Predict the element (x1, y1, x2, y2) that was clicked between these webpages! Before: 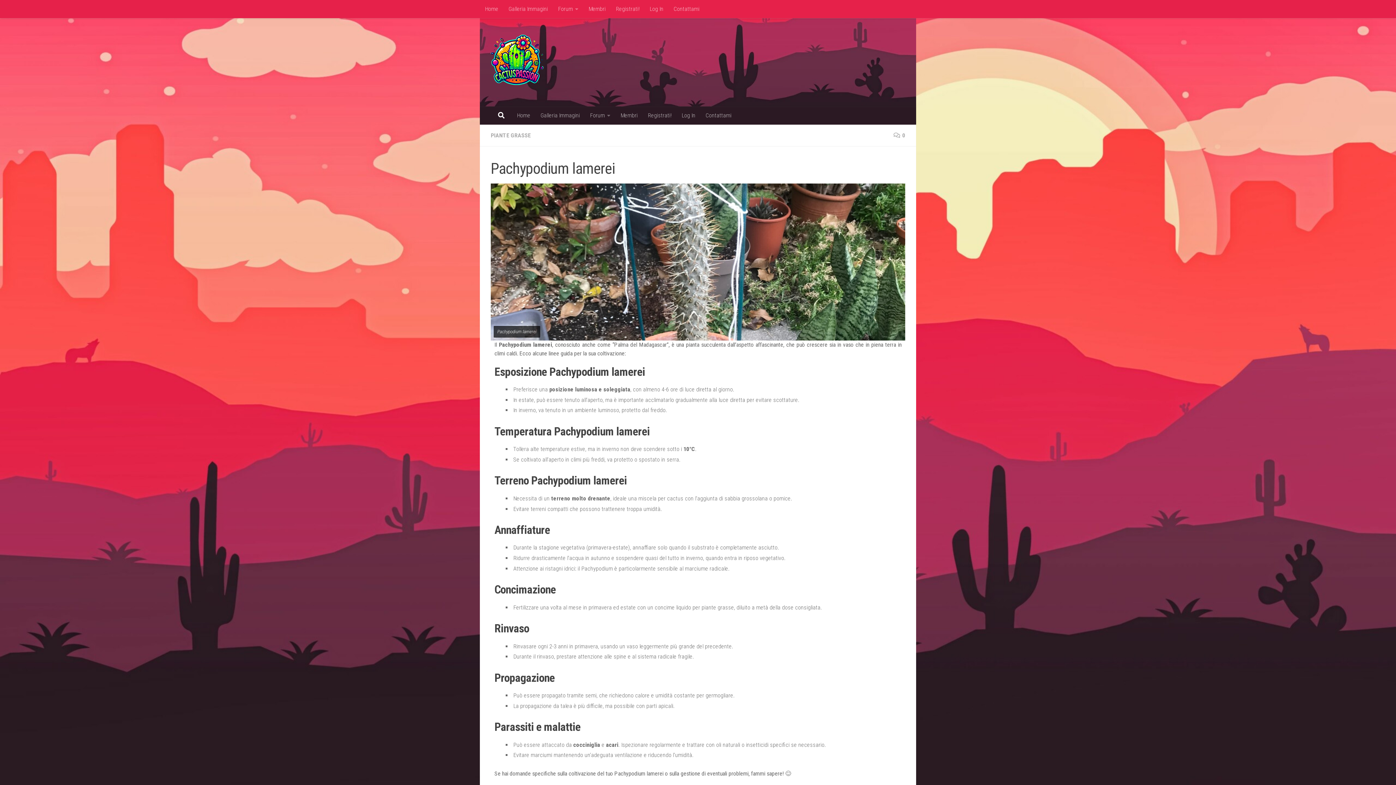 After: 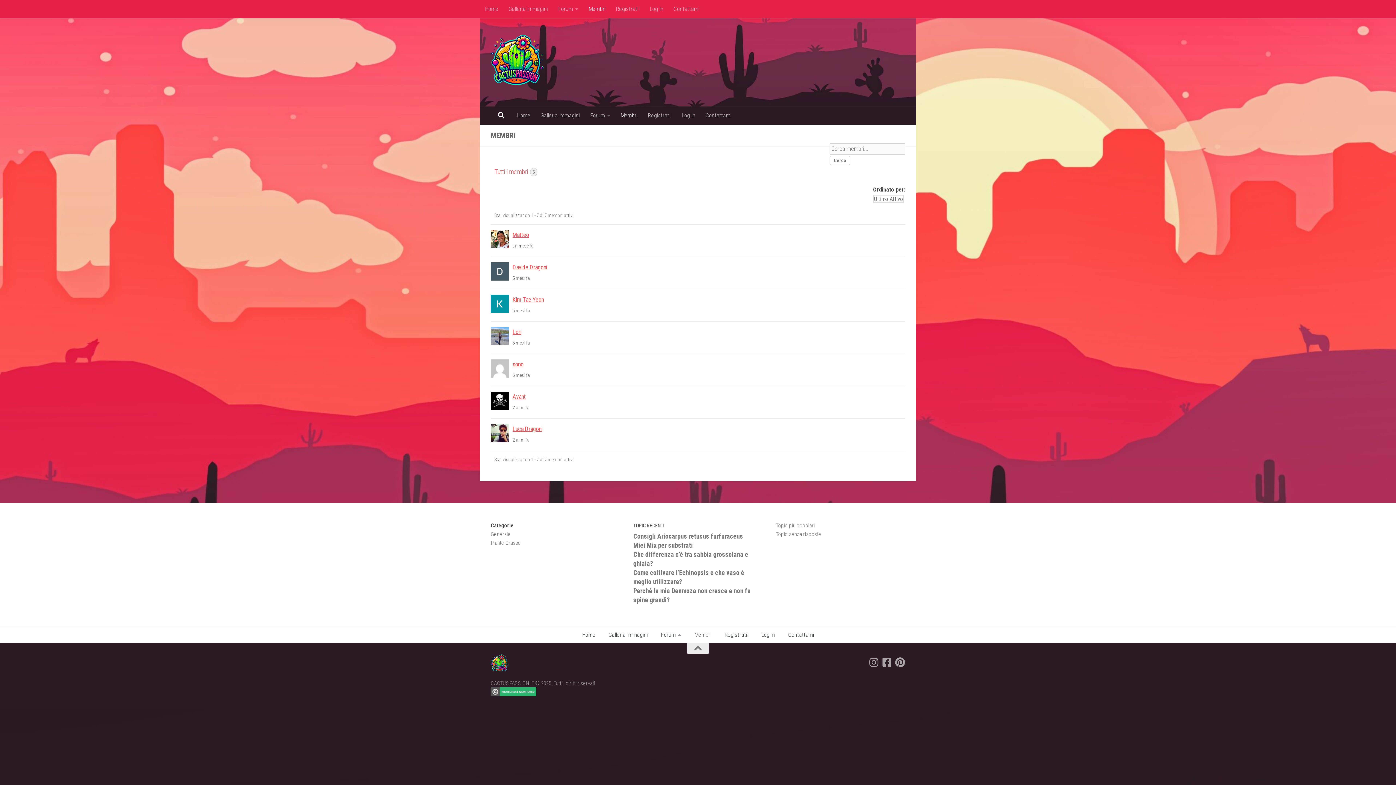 Action: bbox: (583, 0, 610, 18) label: Membri